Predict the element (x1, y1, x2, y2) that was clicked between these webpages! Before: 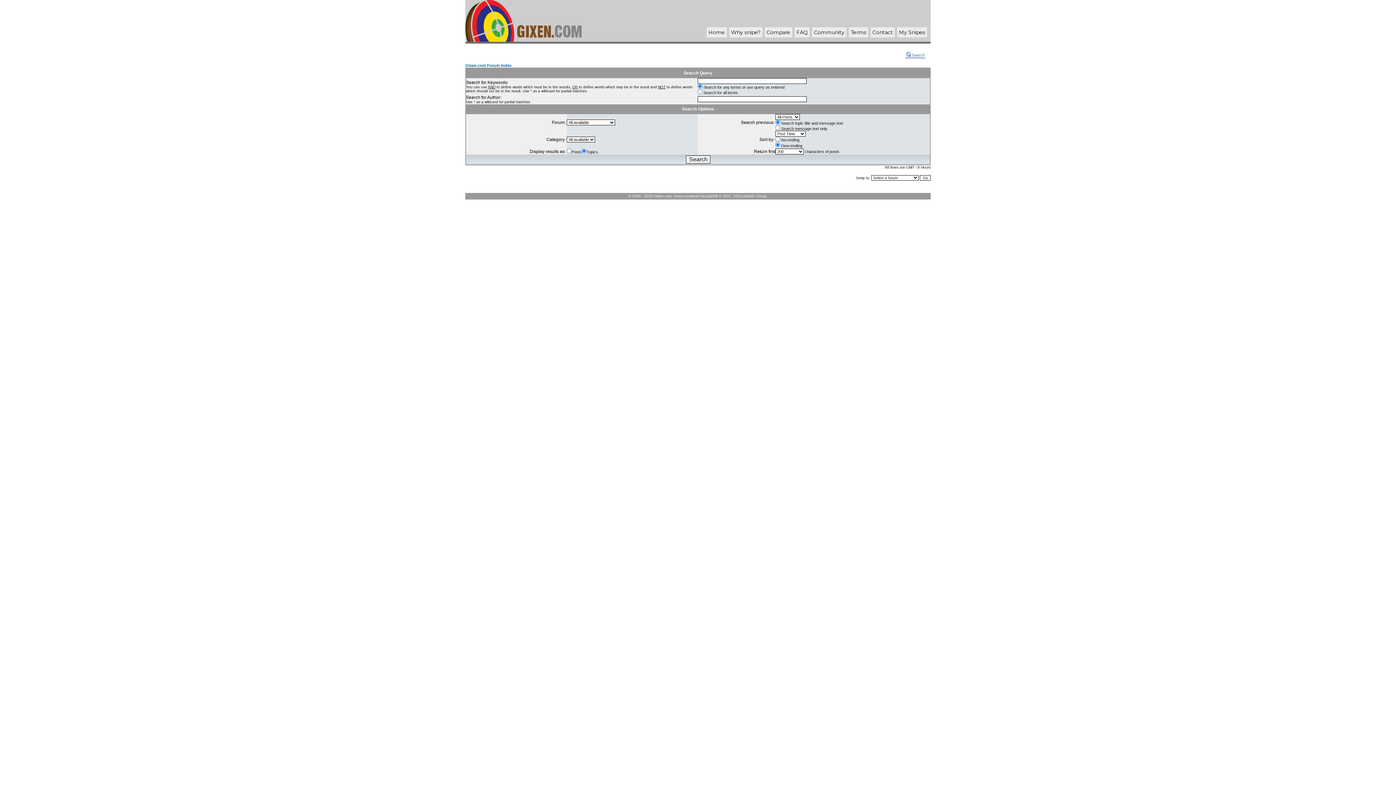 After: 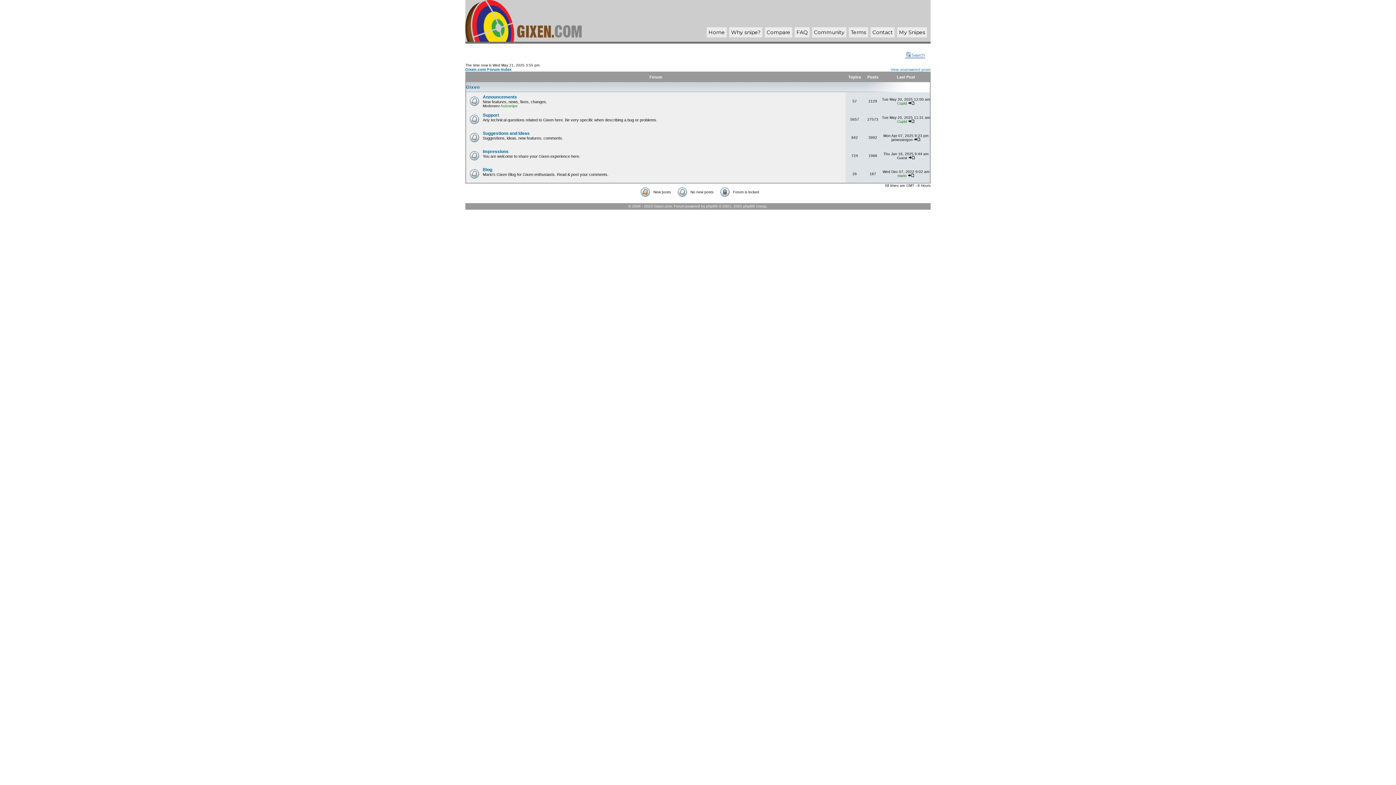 Action: bbox: (465, 63, 511, 67) label: Gixen.com Forum Index